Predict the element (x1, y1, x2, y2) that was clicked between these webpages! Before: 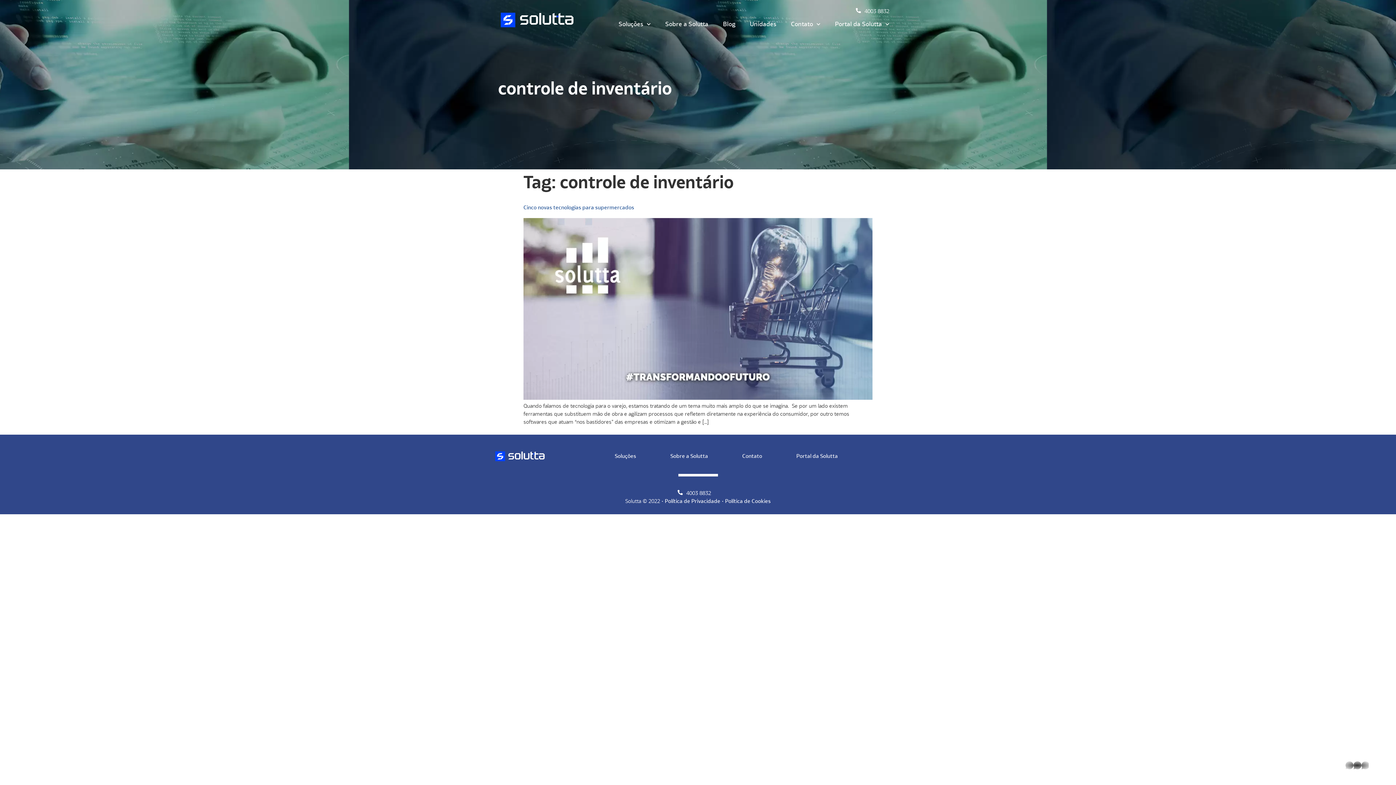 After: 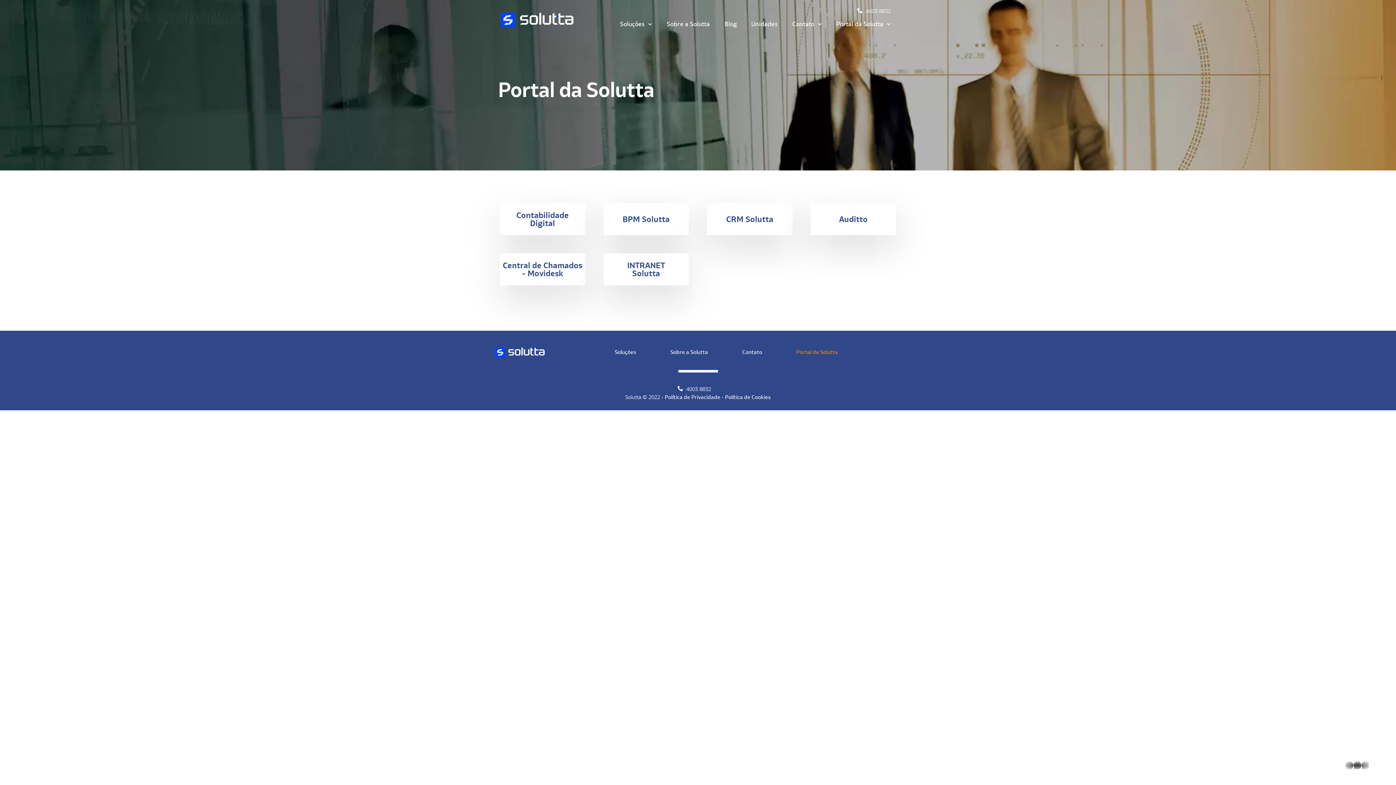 Action: label: Portal da Solutta bbox: (779, 447, 855, 465)